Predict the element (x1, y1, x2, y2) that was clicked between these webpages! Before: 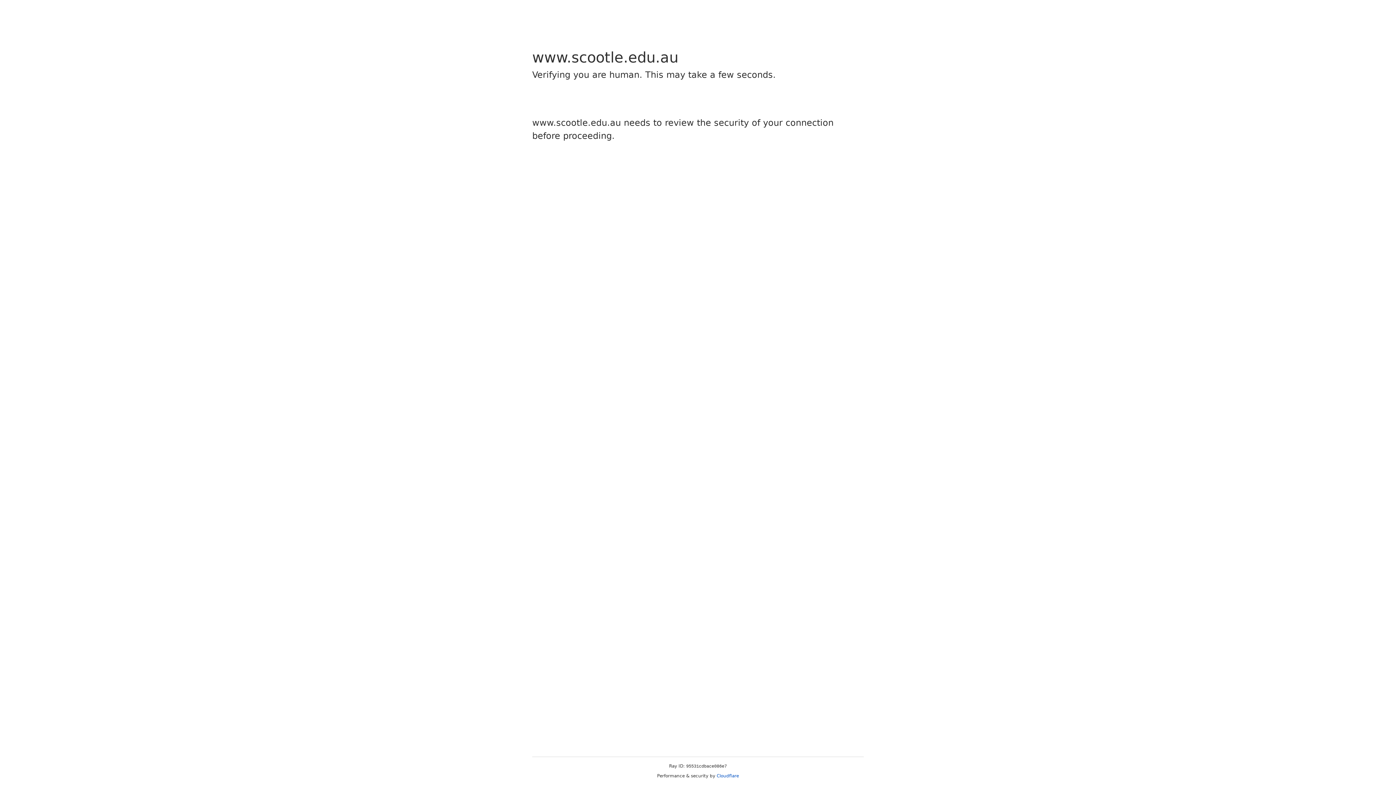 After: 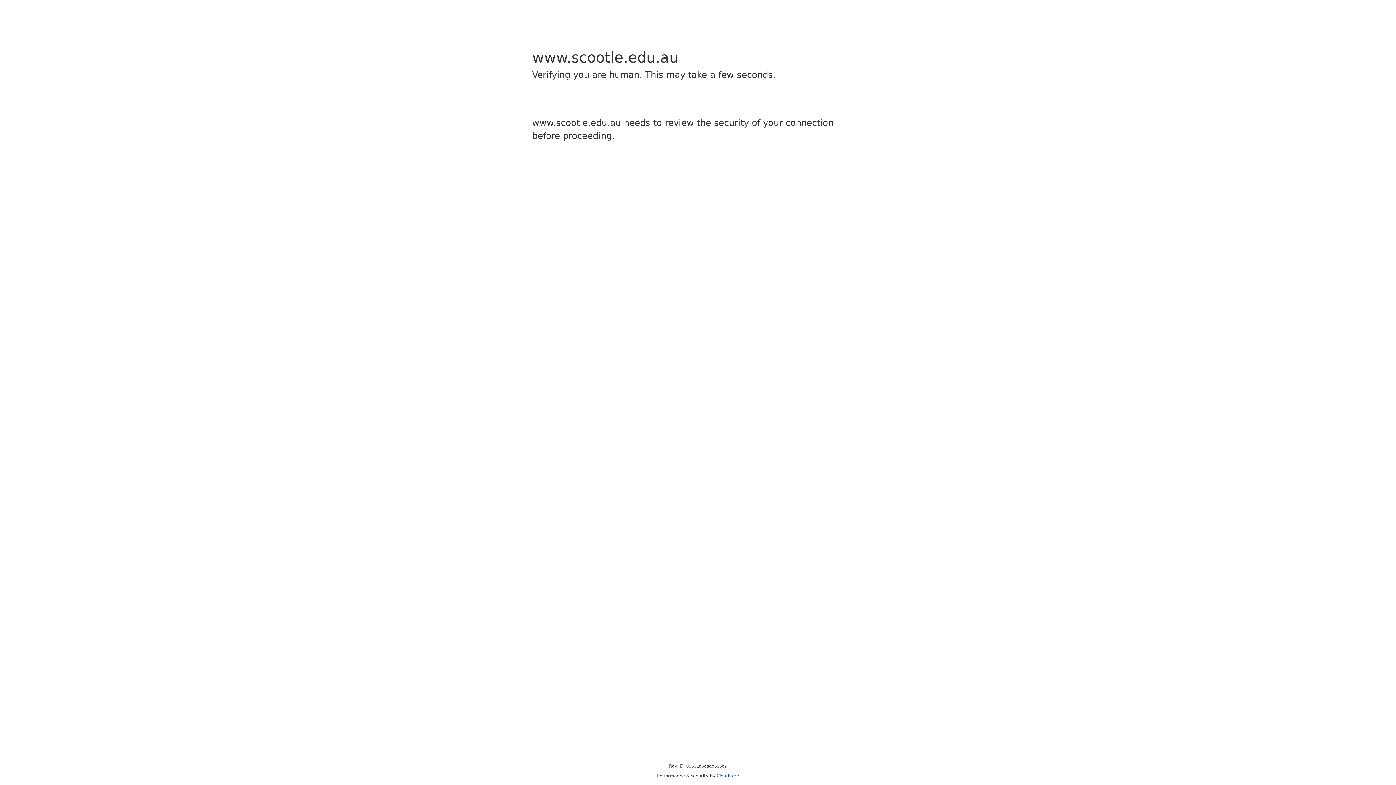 Action: label: Cloudflare bbox: (716, 773, 739, 778)